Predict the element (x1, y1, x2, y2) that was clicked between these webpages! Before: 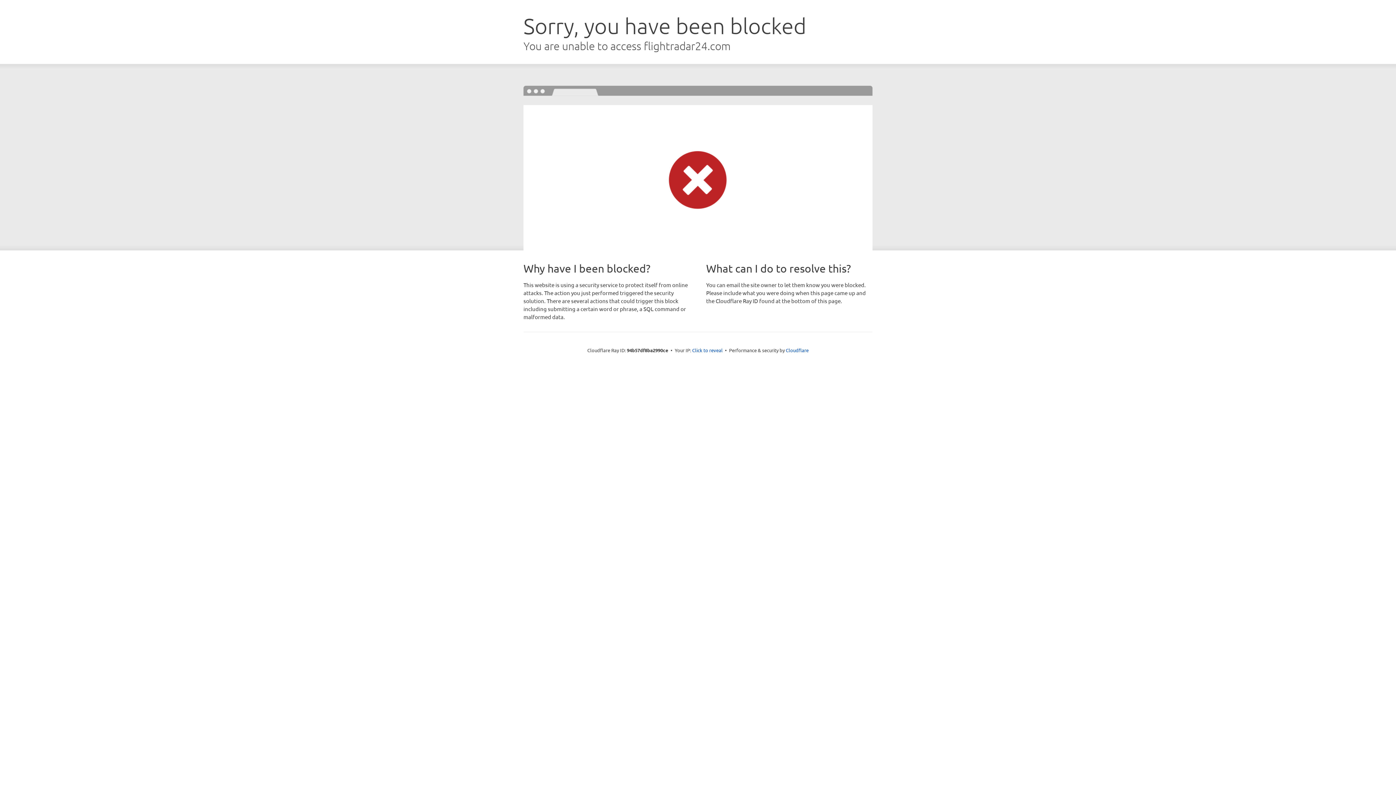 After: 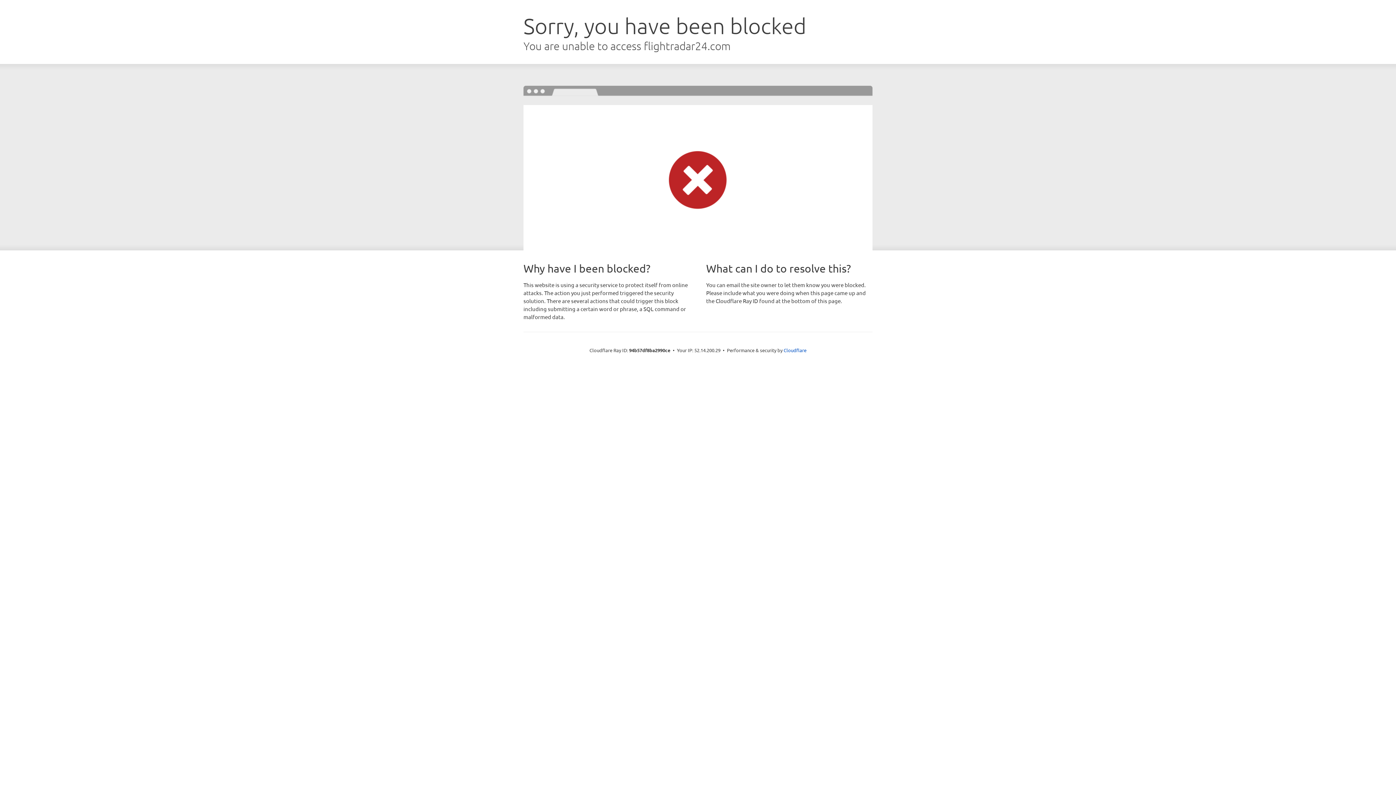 Action: bbox: (692, 346, 722, 353) label: Click to reveal